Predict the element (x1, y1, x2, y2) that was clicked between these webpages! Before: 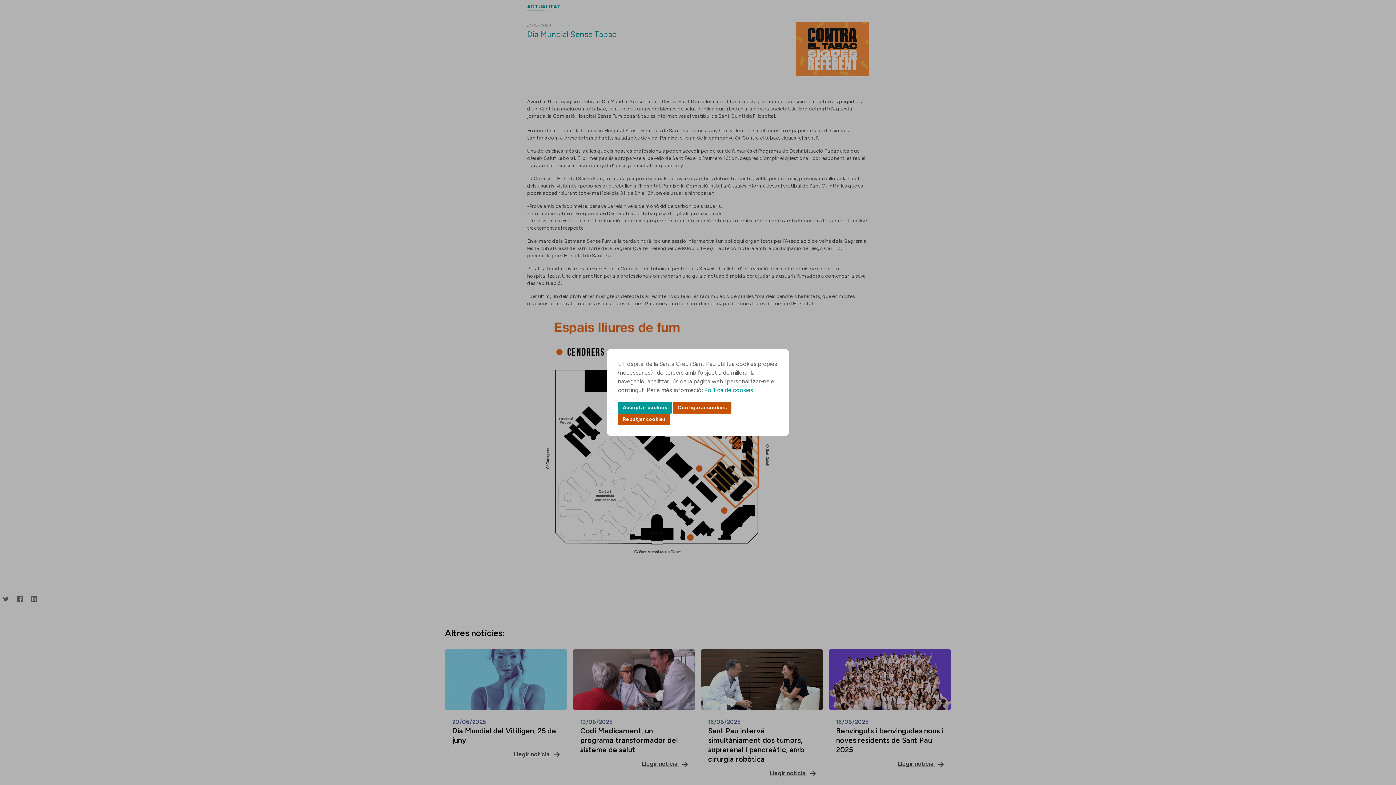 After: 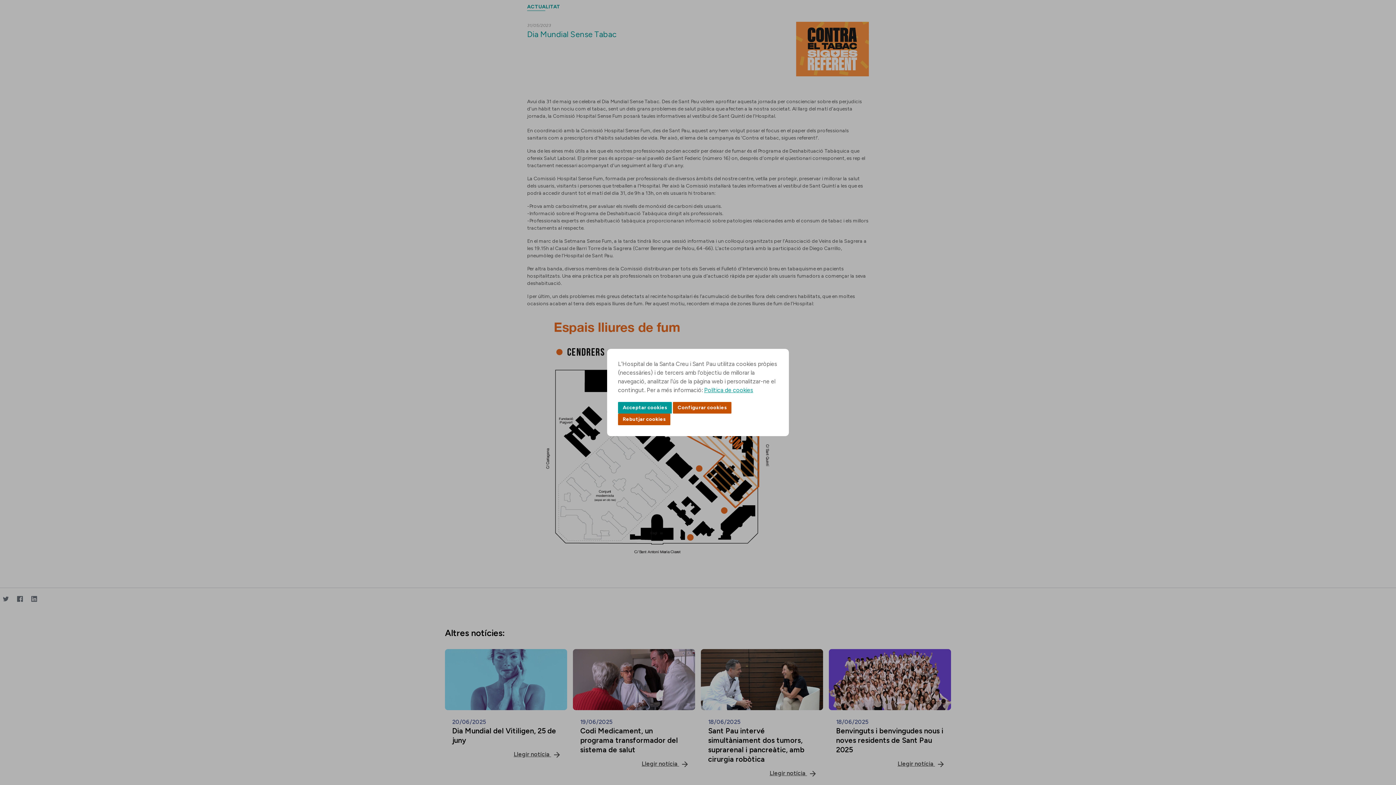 Action: bbox: (704, 386, 753, 393) label: Política de cookies